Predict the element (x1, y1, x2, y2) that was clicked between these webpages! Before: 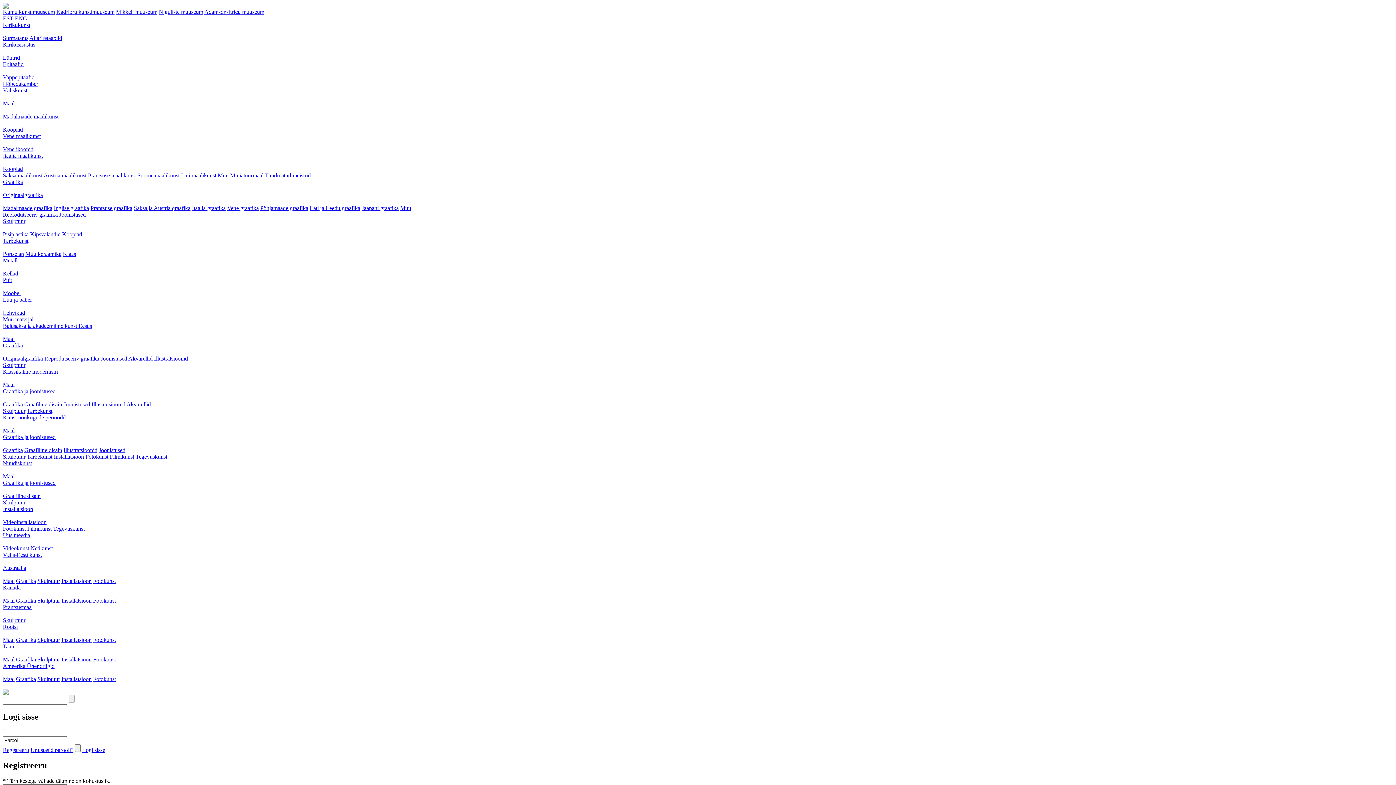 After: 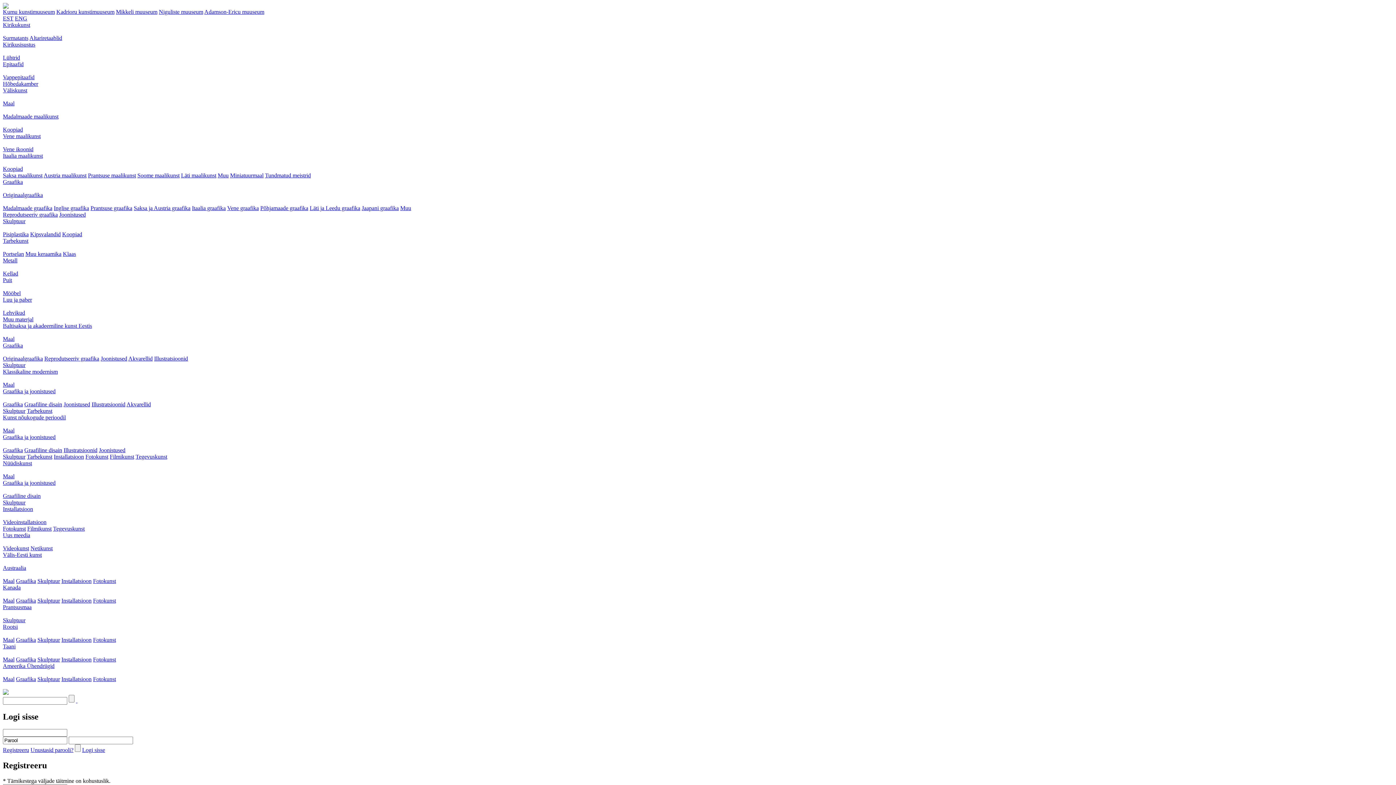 Action: bbox: (26, 453, 52, 460) label: Tarbekunst